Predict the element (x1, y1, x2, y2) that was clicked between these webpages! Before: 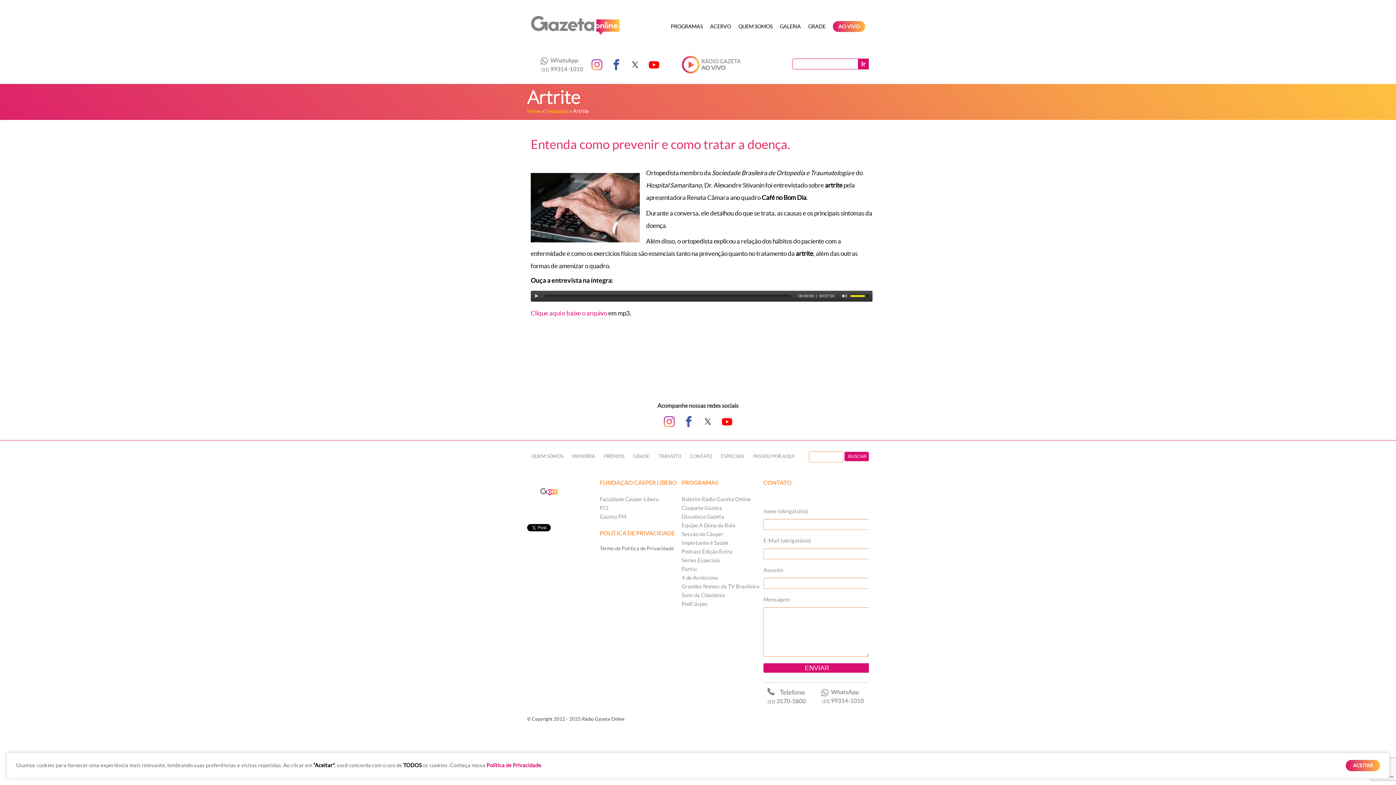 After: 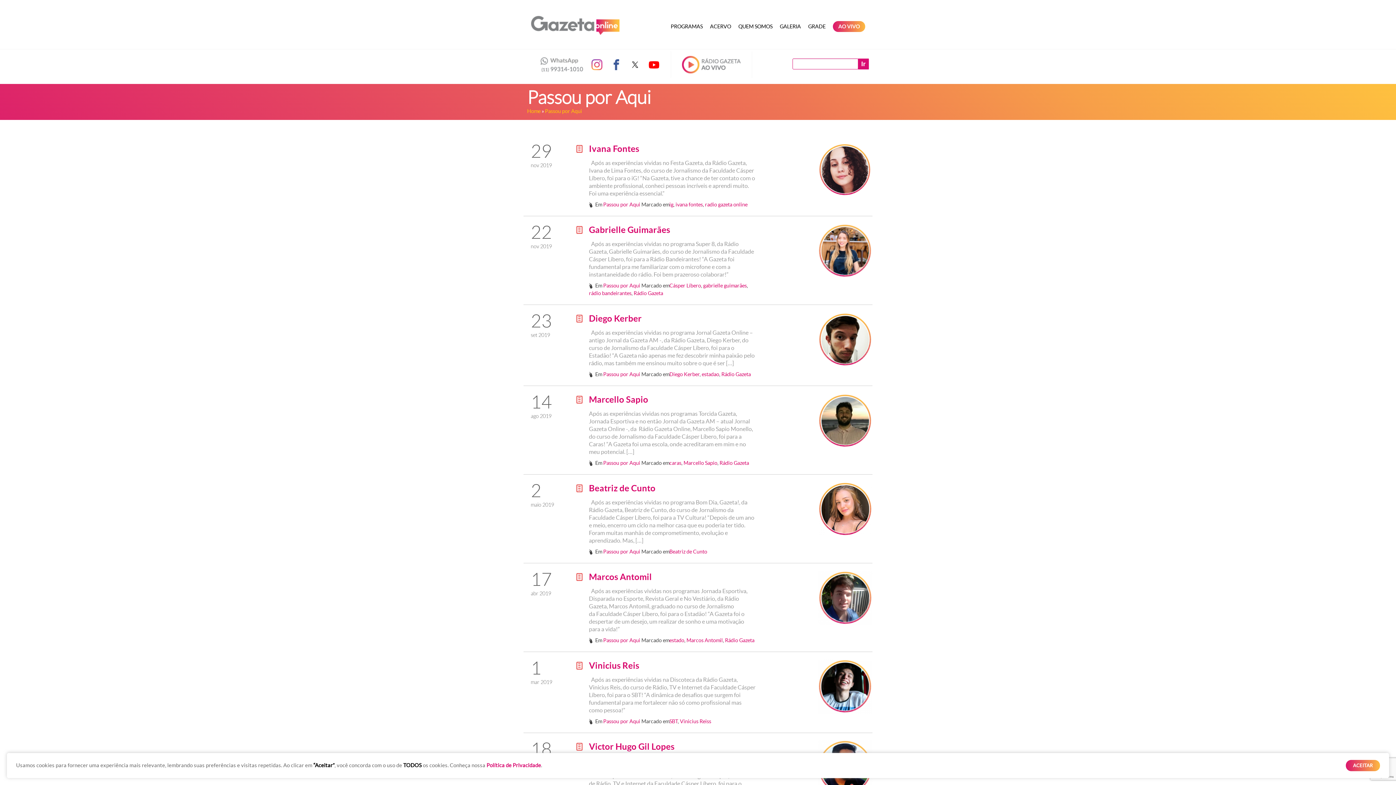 Action: bbox: (748, 448, 798, 465) label: PASSOU POR AQUI